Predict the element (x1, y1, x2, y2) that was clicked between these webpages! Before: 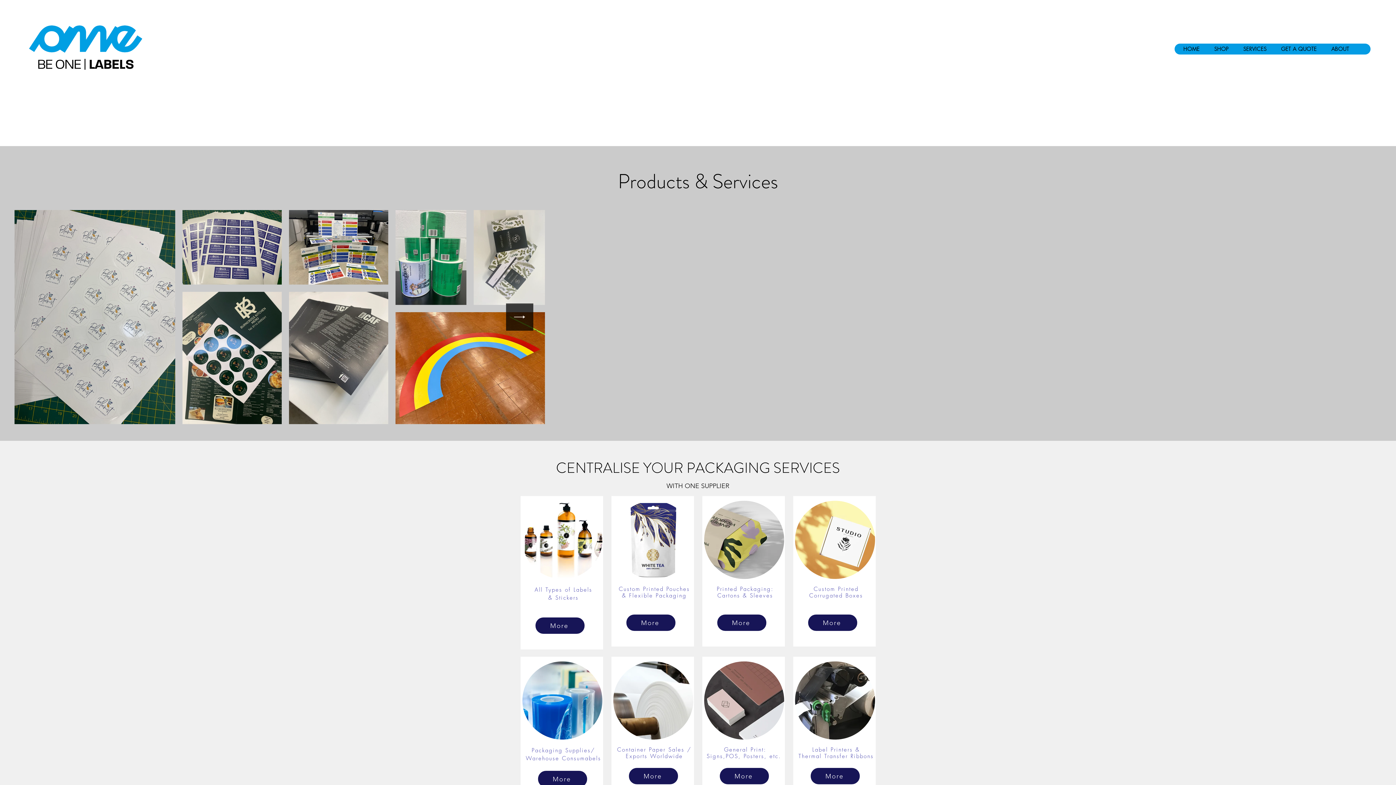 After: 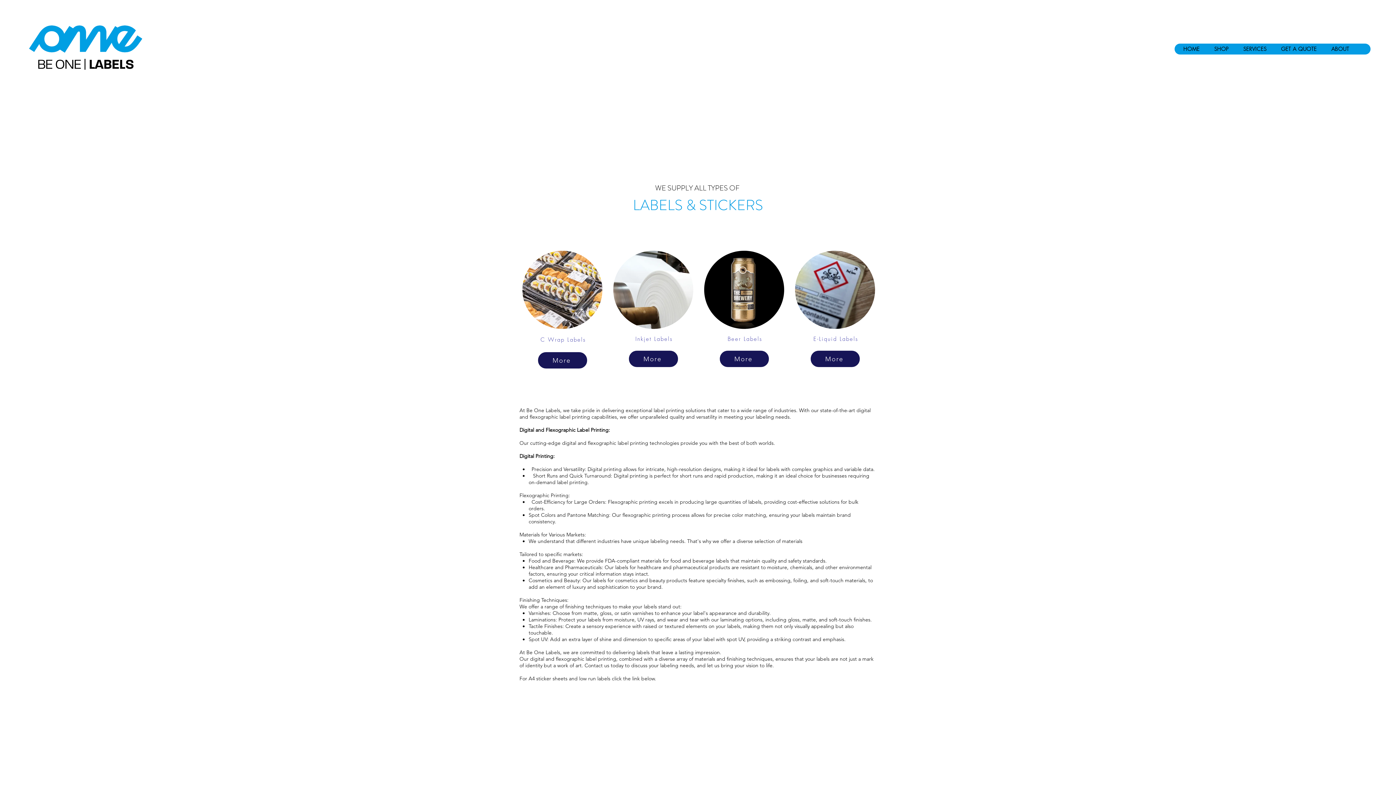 Action: bbox: (535, 617, 584, 634) label: More